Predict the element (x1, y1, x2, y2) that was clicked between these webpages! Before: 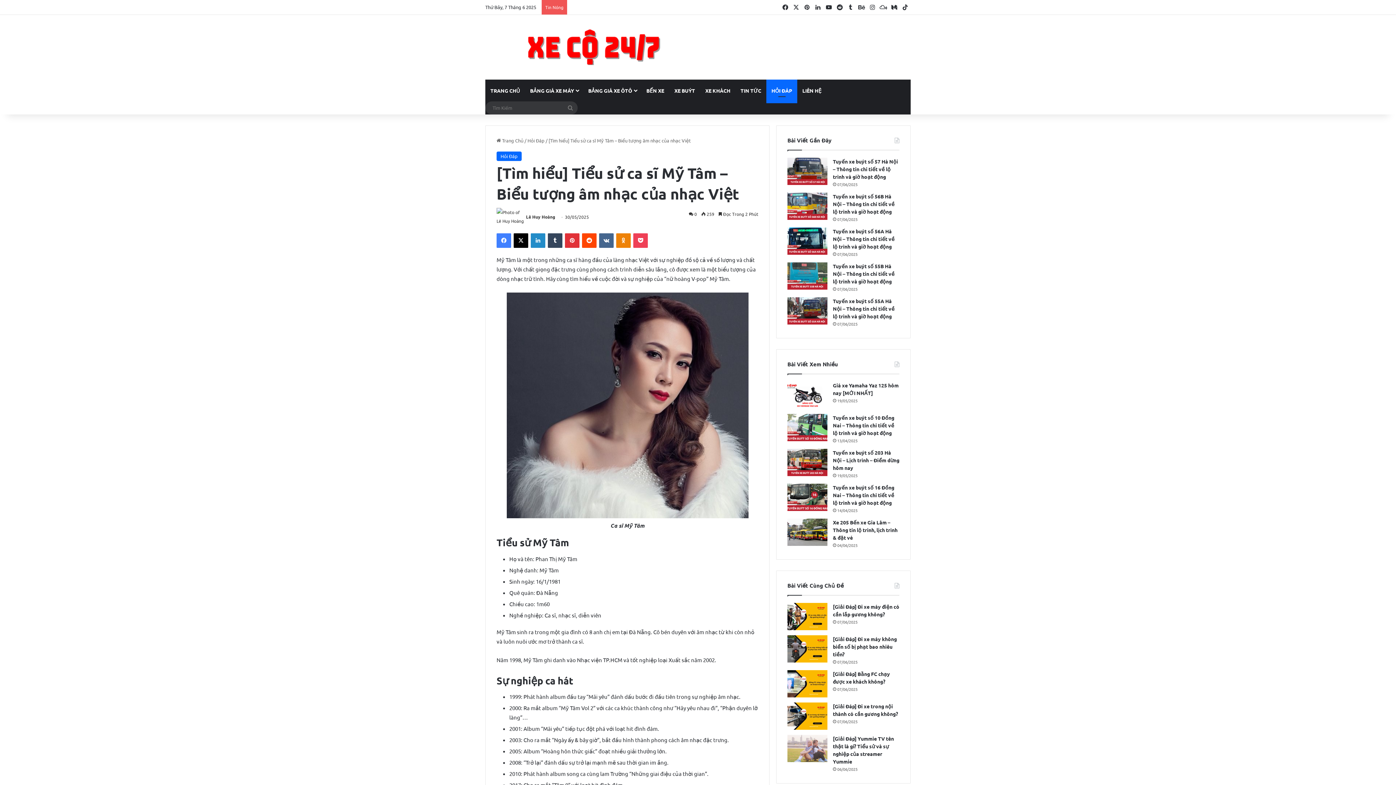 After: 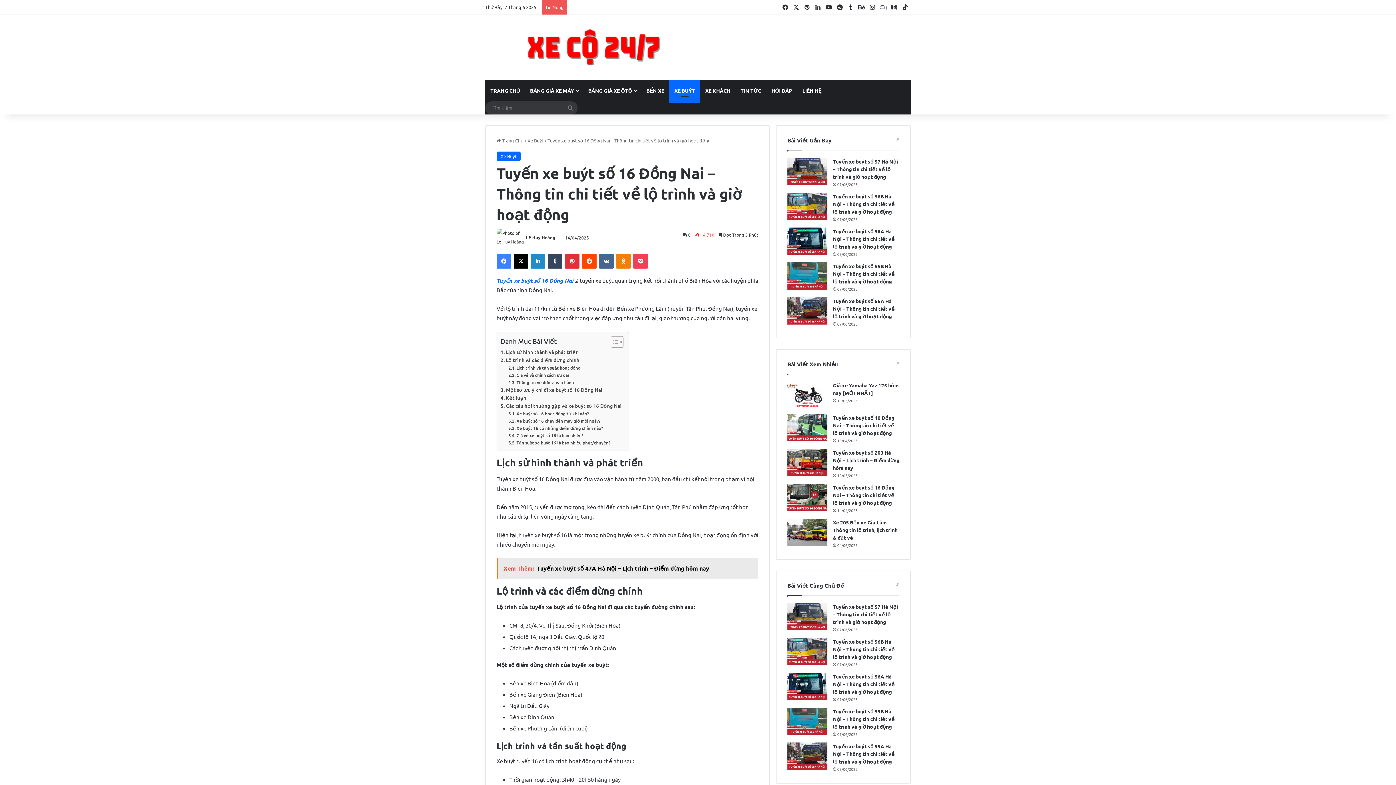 Action: label: Tuyến xe buýt số 16 Đồng Nai – Thông tin chi tiết về lộ trình và giờ hoạt động bbox: (787, 484, 827, 511)